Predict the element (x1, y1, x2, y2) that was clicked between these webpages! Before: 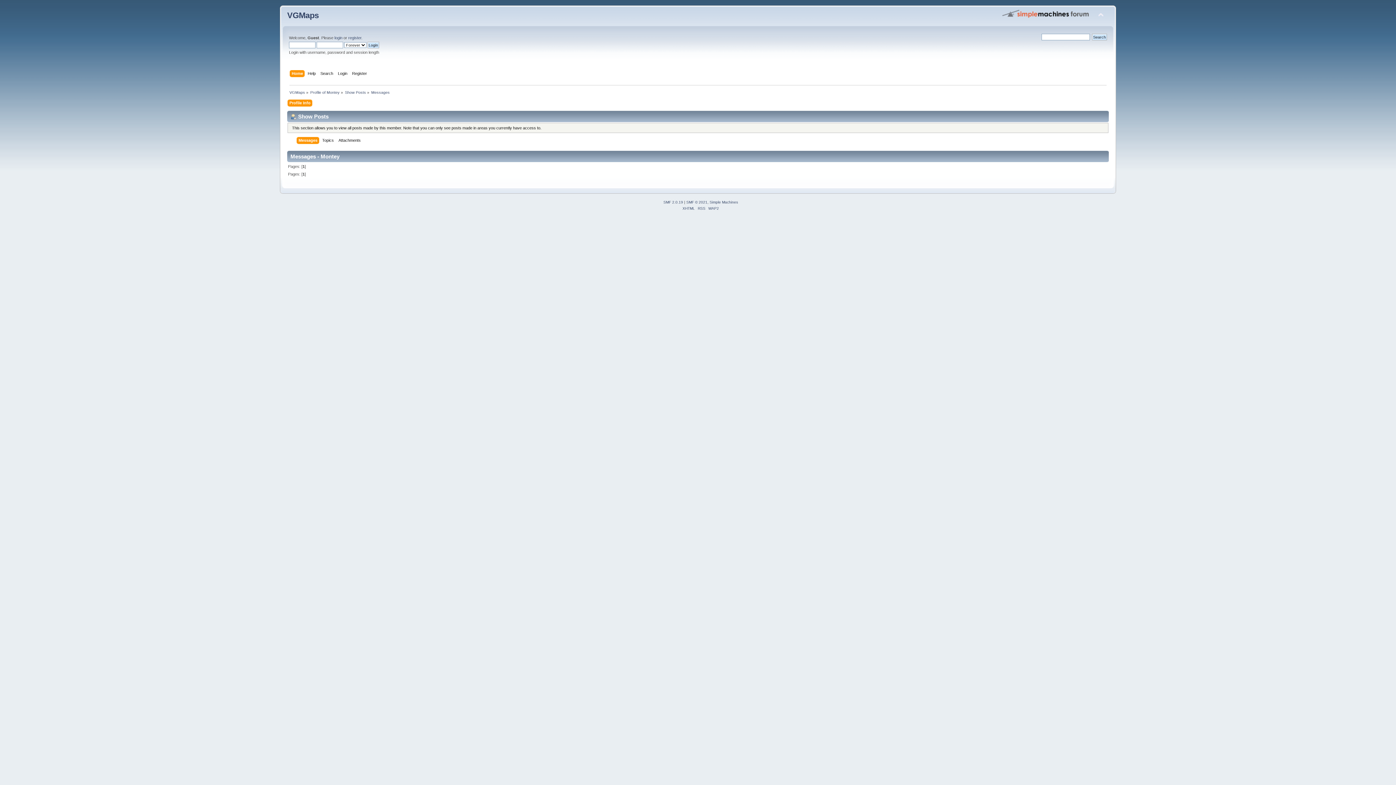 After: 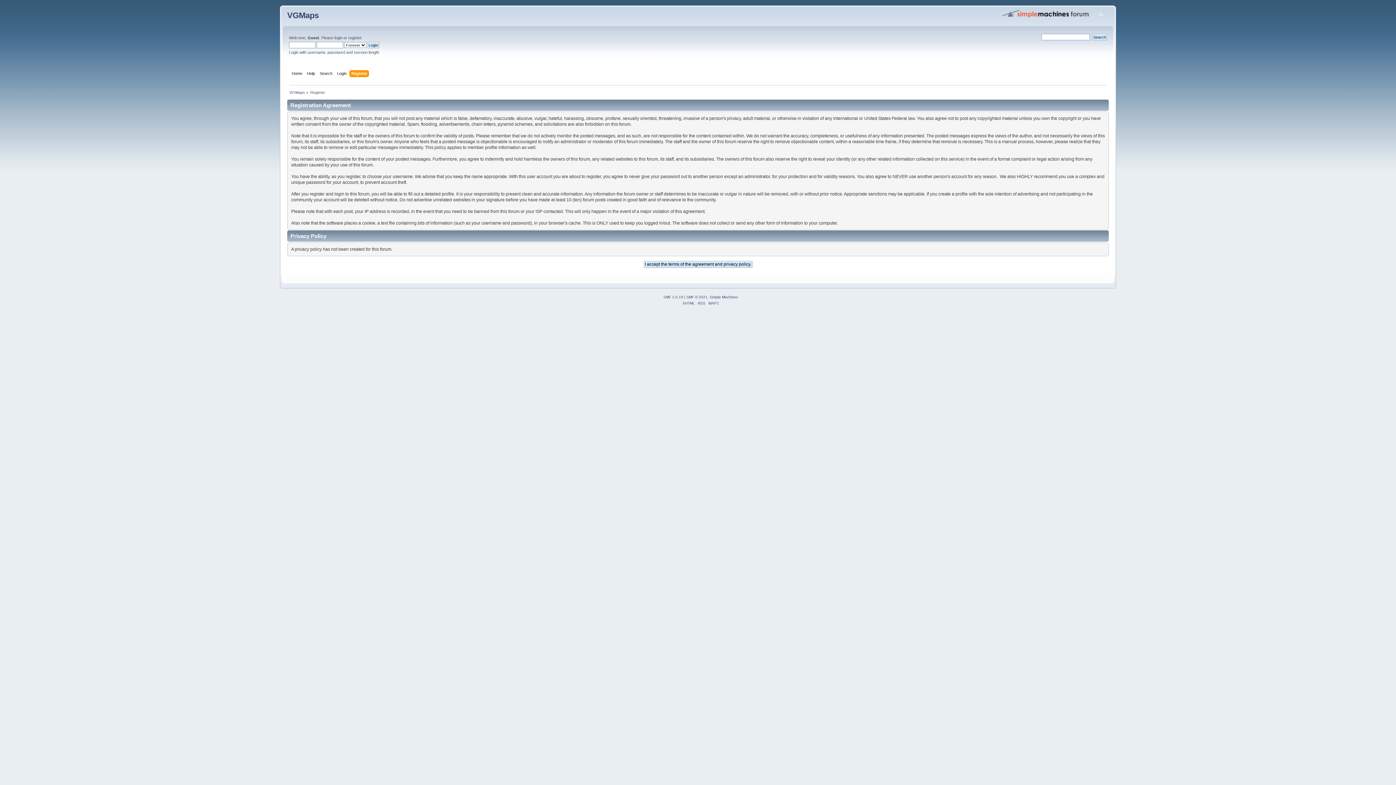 Action: bbox: (352, 70, 368, 78) label: Register